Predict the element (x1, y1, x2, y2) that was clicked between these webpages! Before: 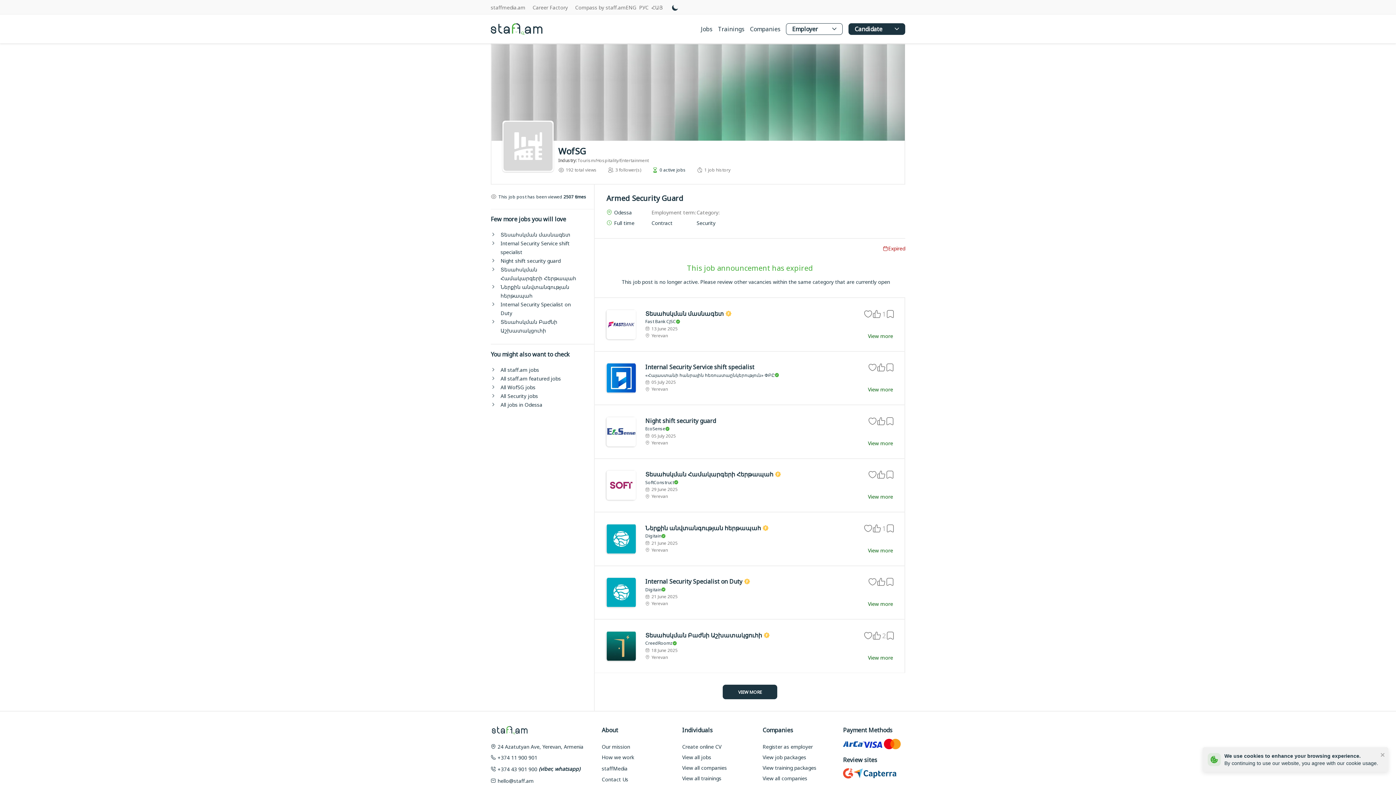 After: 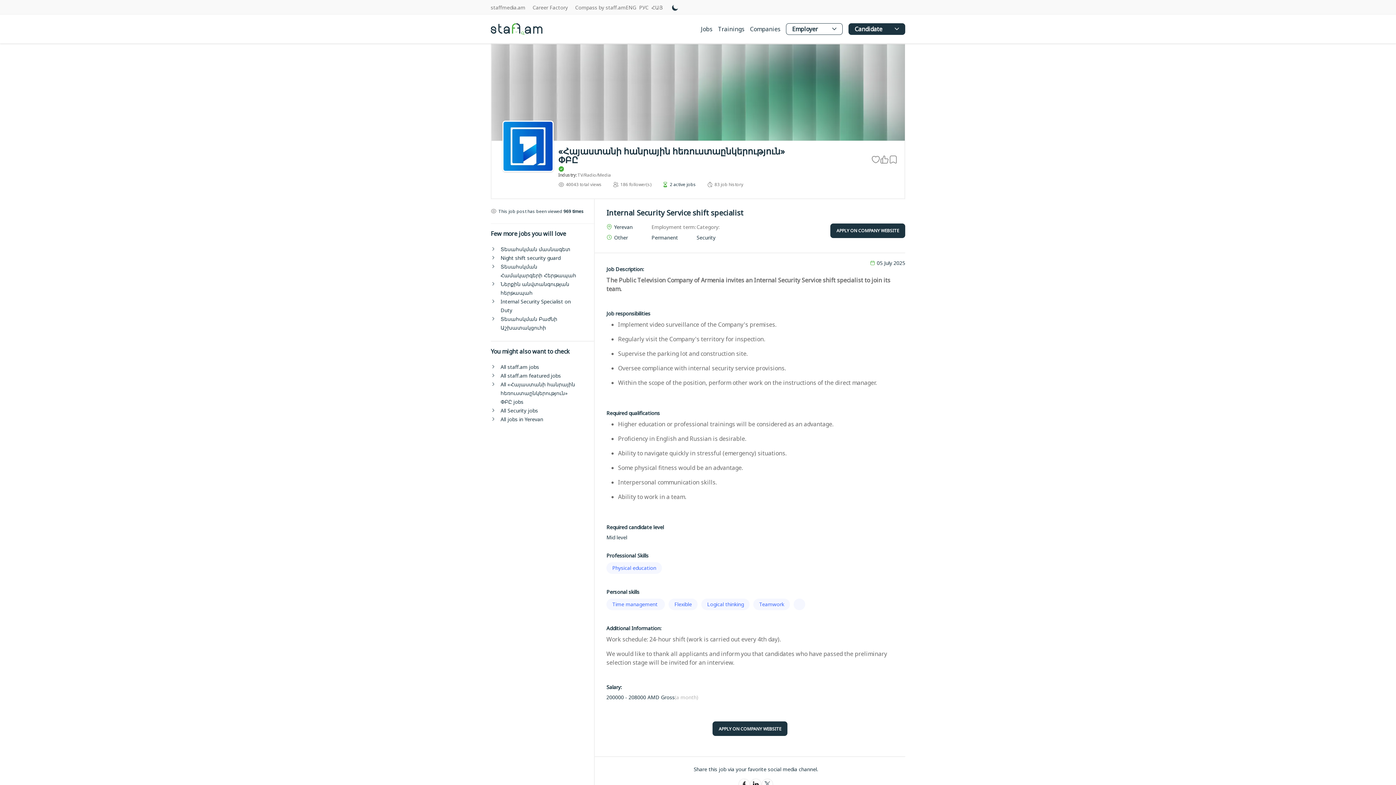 Action: bbox: (490, 239, 594, 256) label: Internal Security Service shift specialist